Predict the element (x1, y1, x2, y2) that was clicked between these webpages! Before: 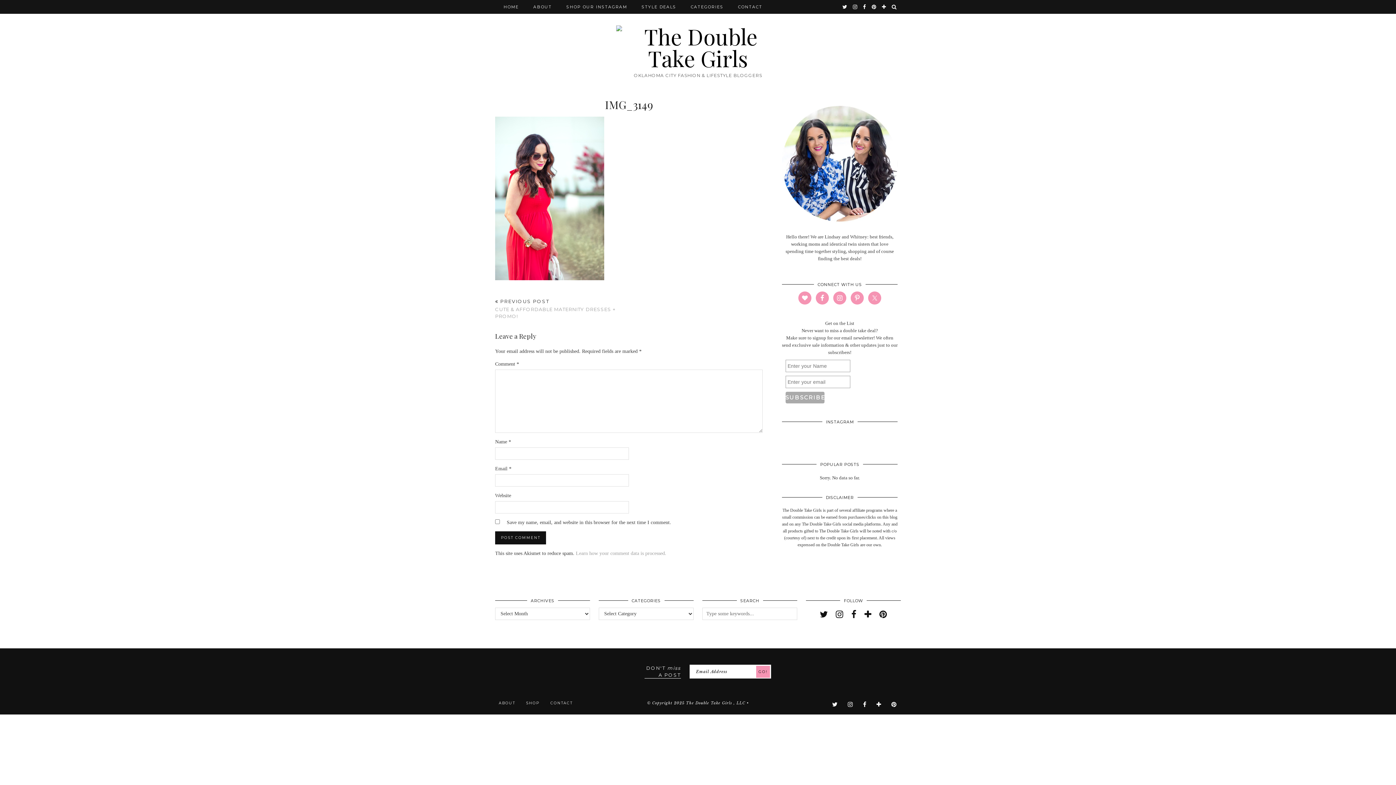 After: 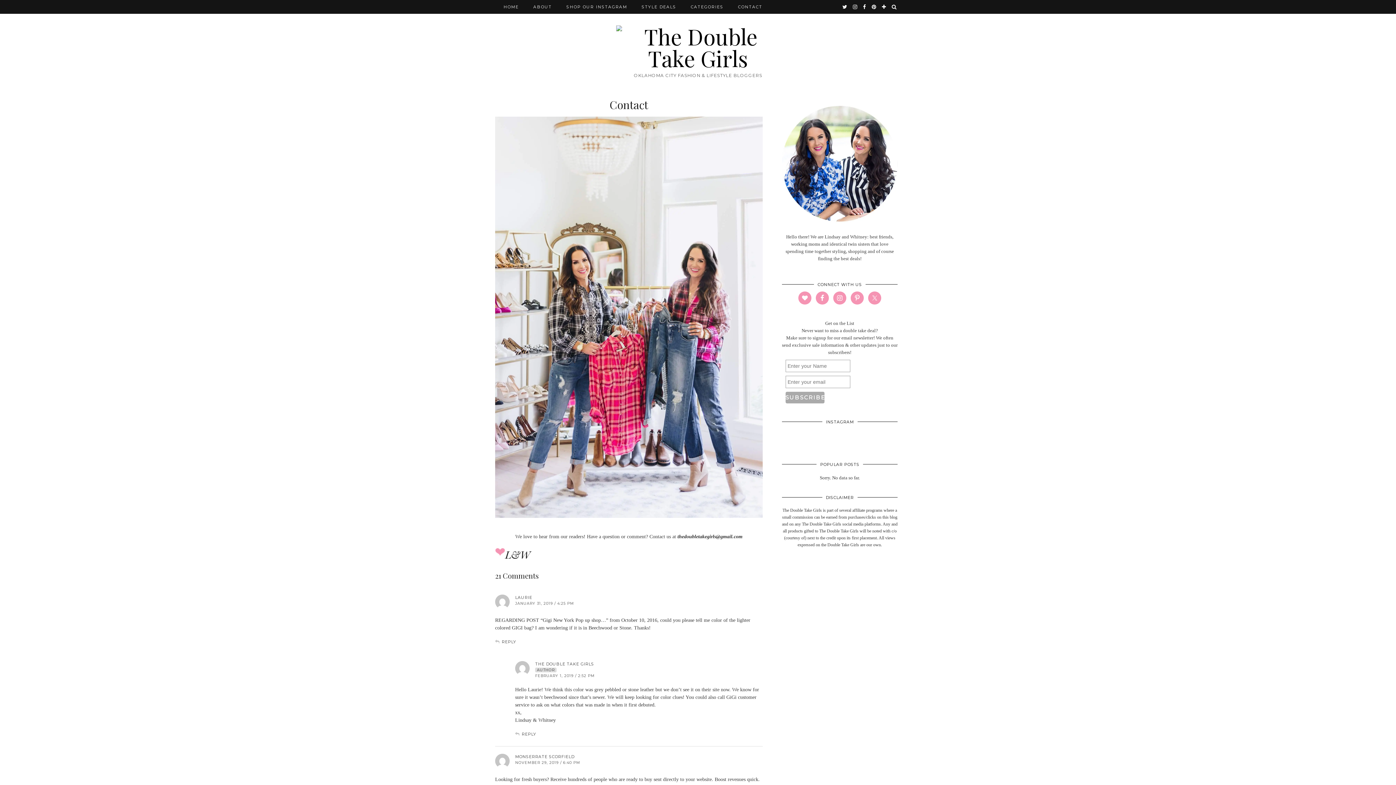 Action: label: CONTACT bbox: (550, 701, 572, 705)